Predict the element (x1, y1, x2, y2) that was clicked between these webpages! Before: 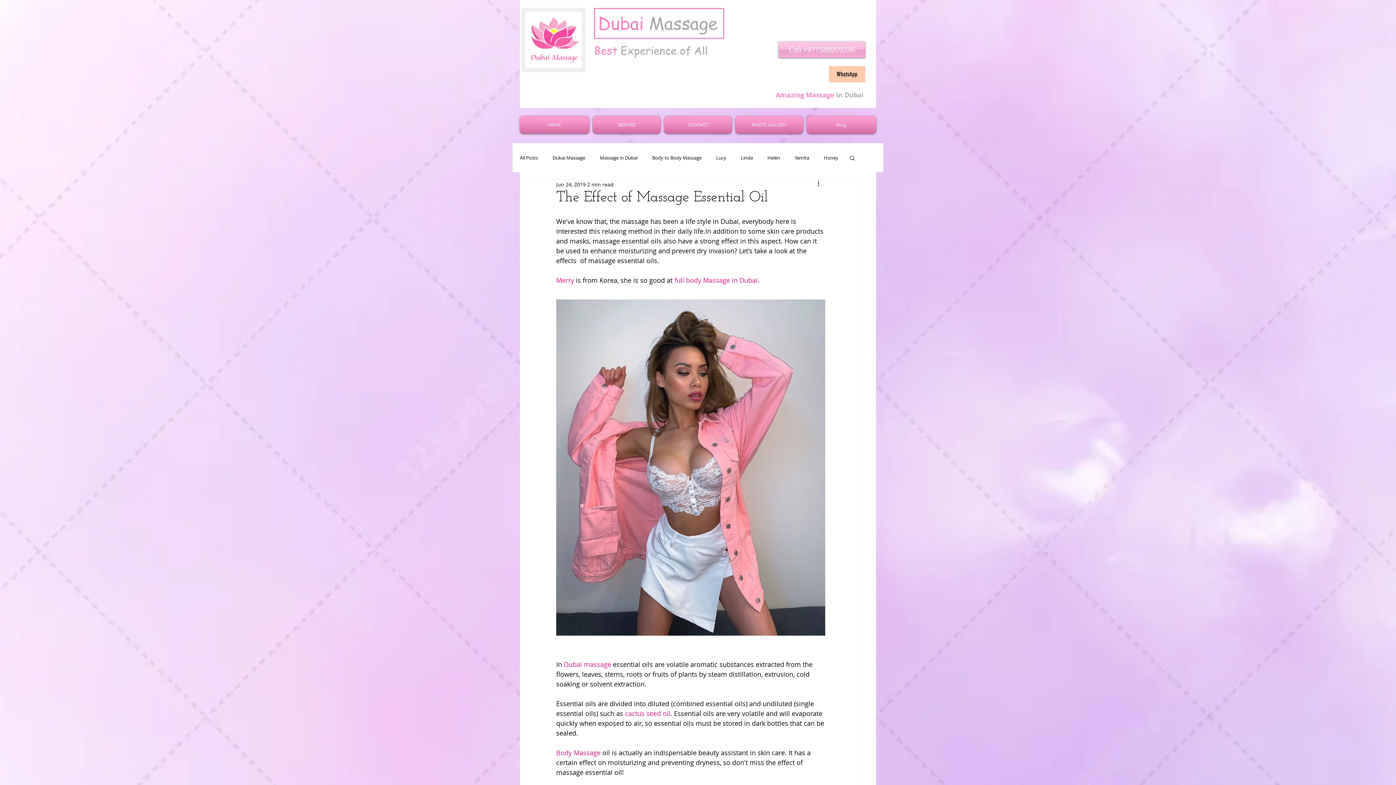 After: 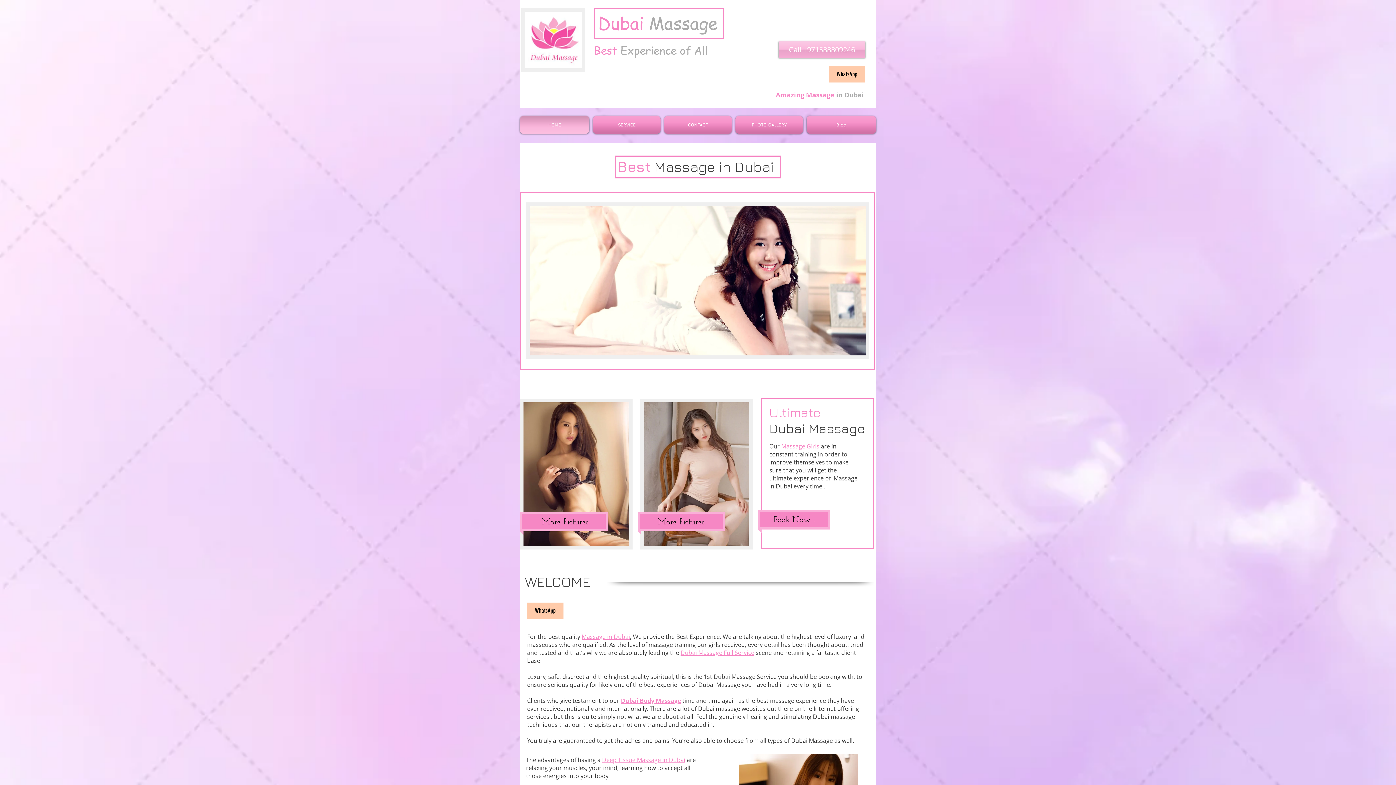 Action: label: Dubai Massage bbox: (598, 10, 717, 34)